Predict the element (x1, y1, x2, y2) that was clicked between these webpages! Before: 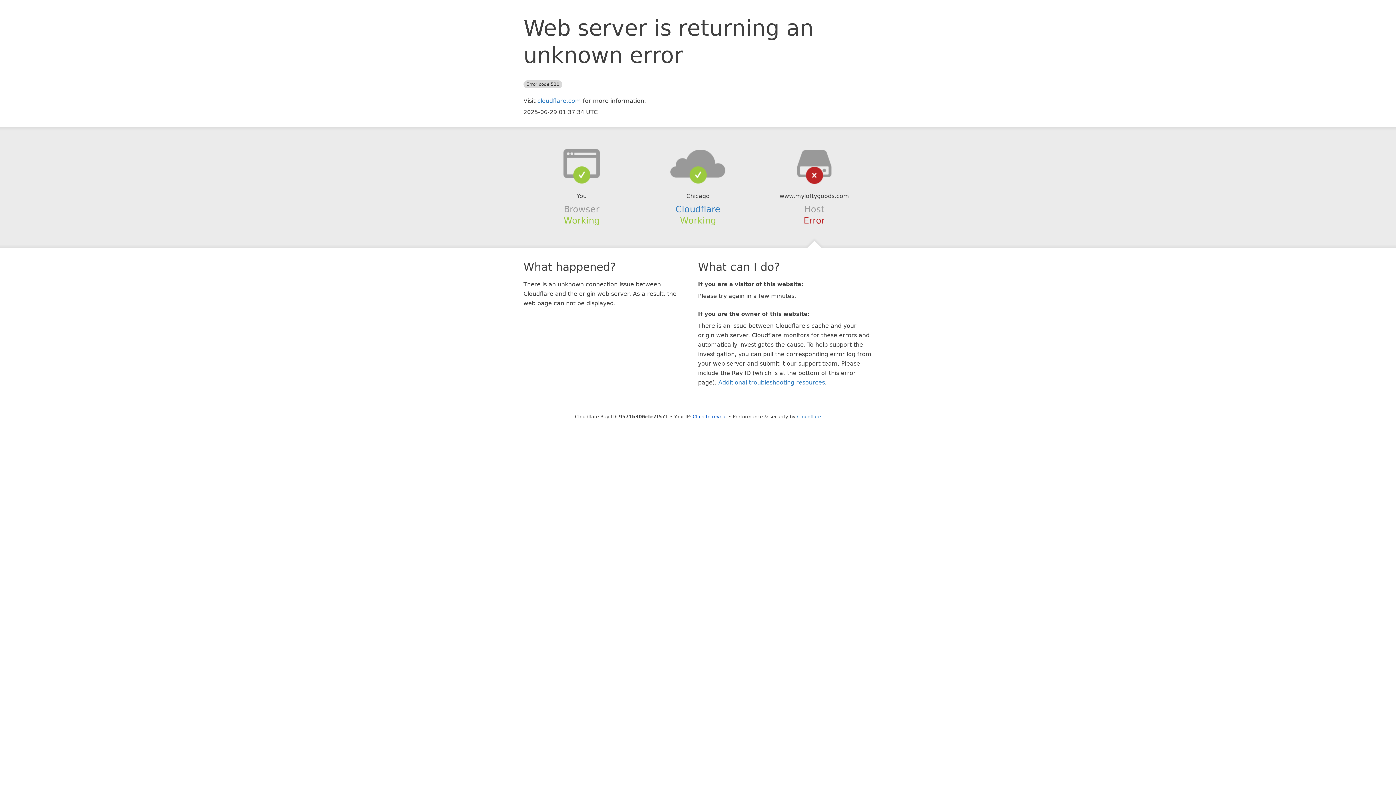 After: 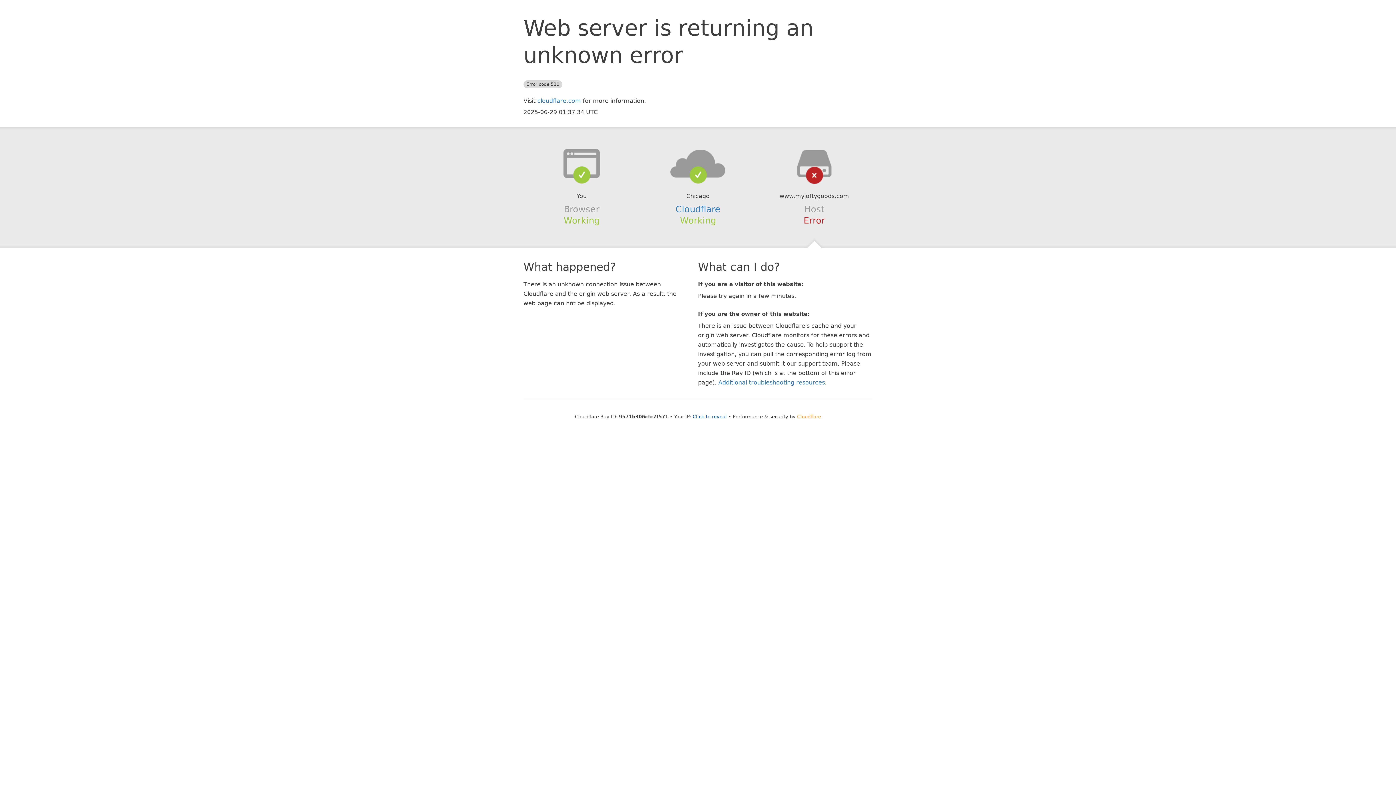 Action: bbox: (797, 414, 821, 419) label: Cloudflare